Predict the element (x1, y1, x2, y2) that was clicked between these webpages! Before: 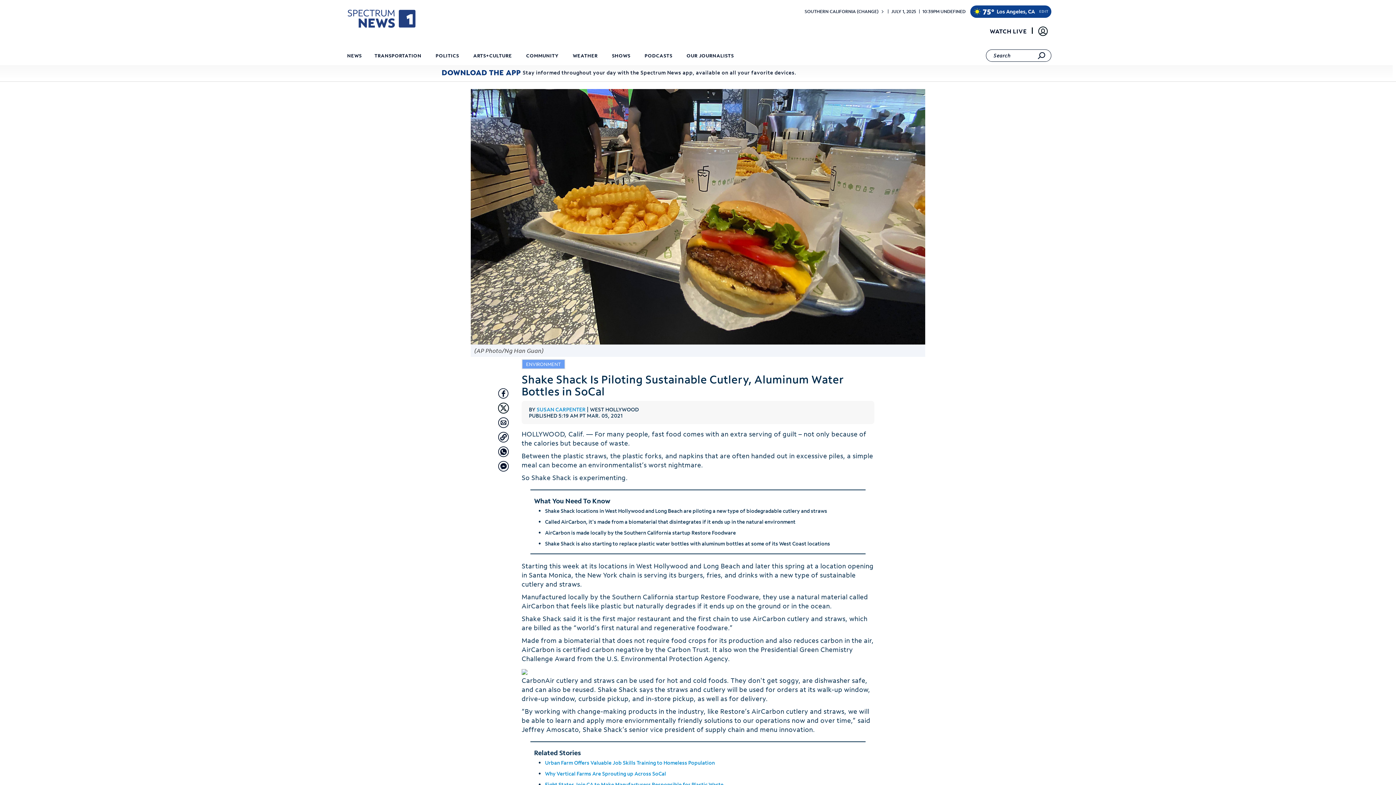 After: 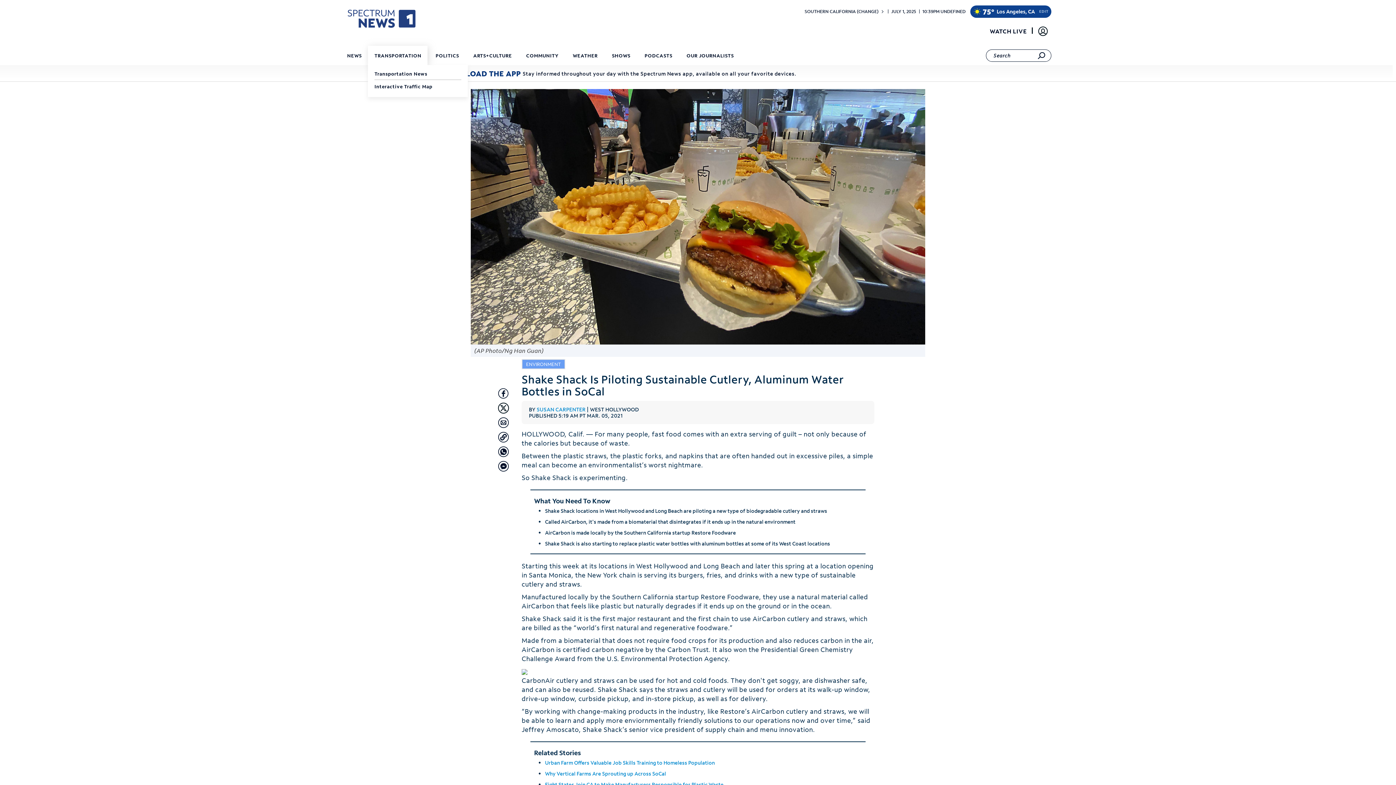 Action: label: TRANSPORTATION bbox: (371, 47, 424, 66)